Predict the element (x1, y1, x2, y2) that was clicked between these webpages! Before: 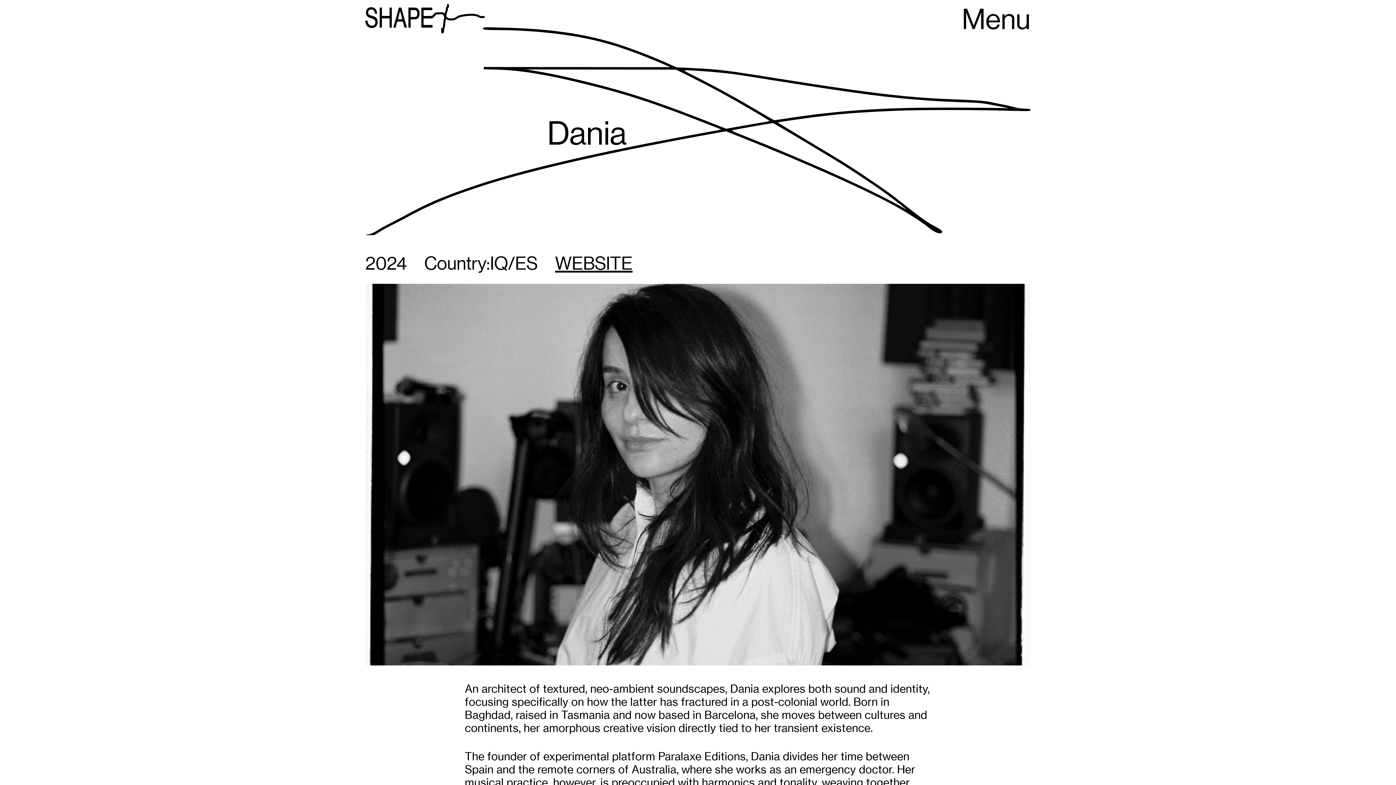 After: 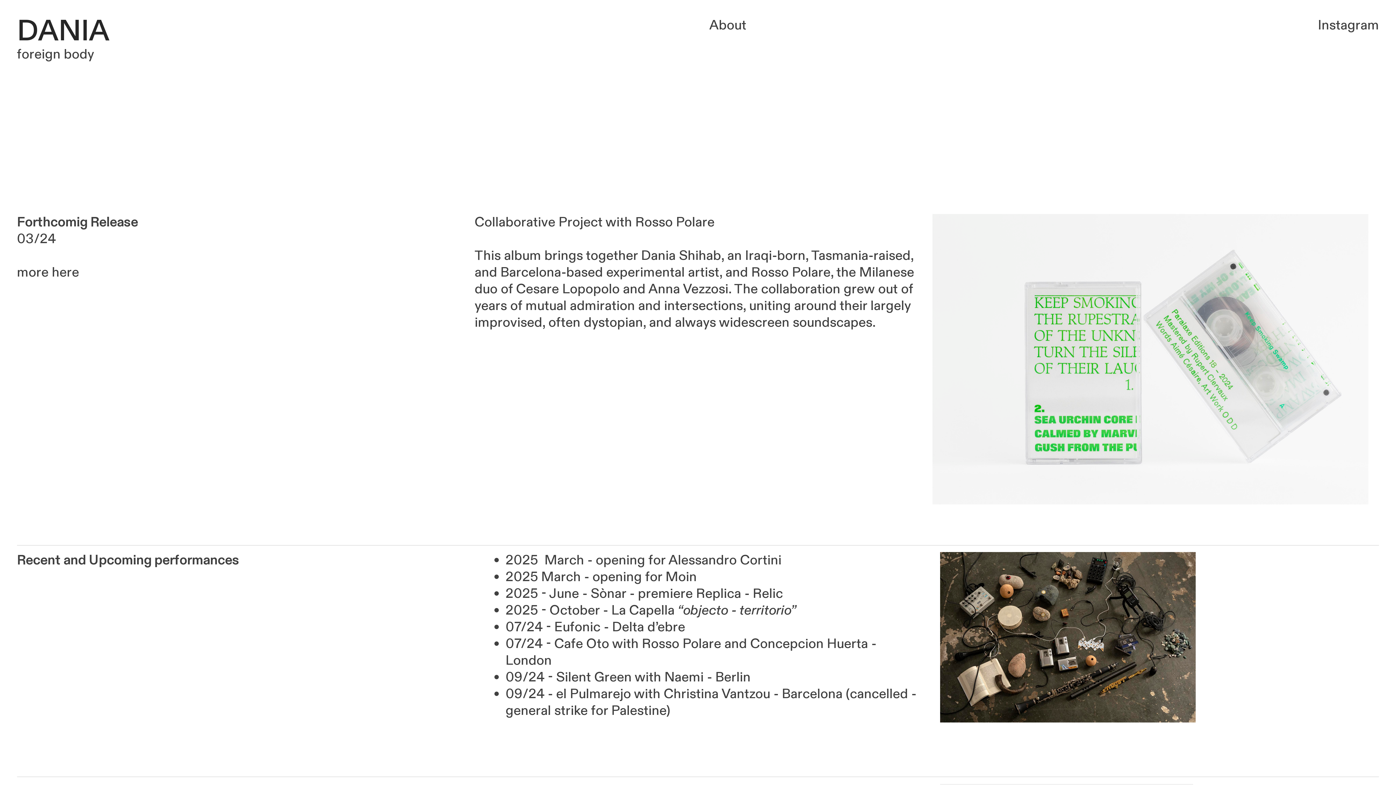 Action: bbox: (555, 253, 632, 275) label: WEBSITE